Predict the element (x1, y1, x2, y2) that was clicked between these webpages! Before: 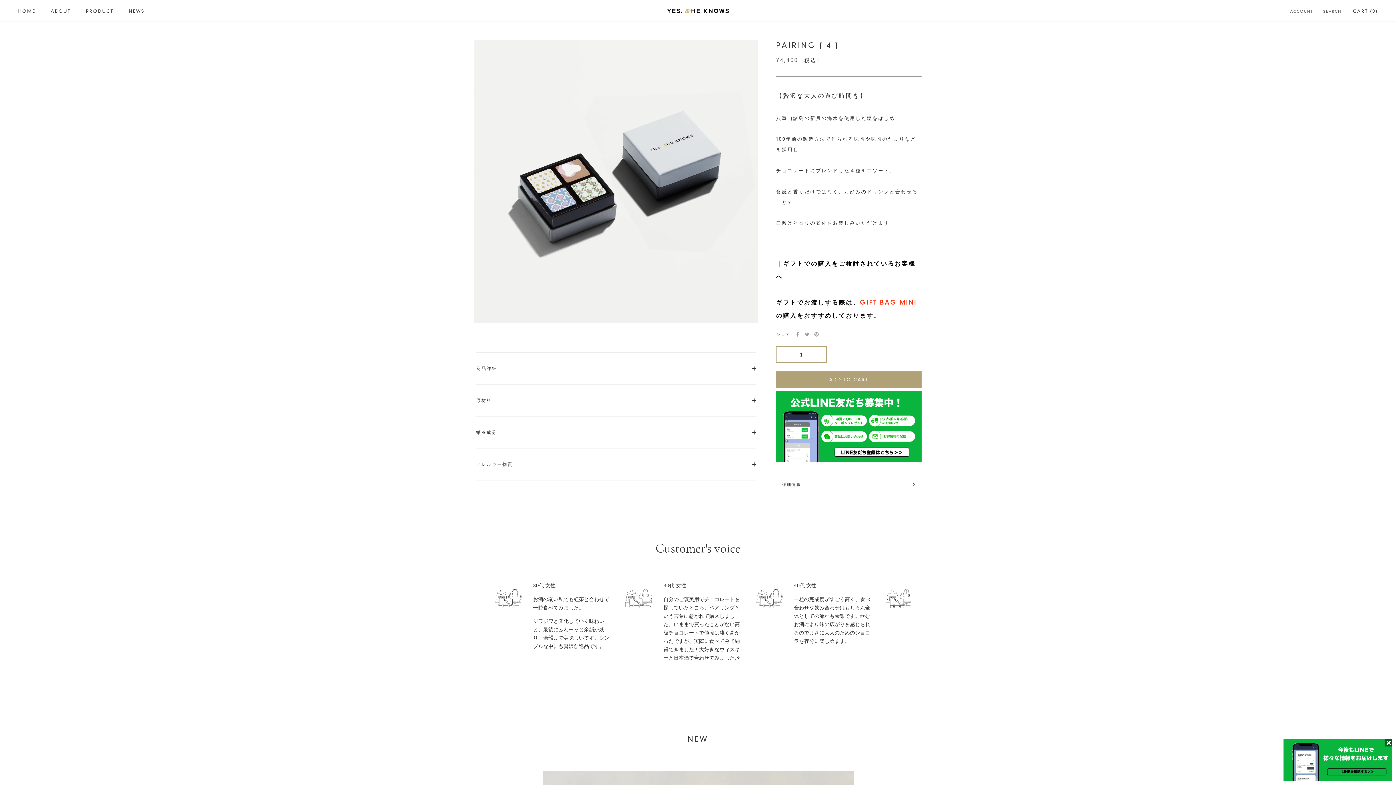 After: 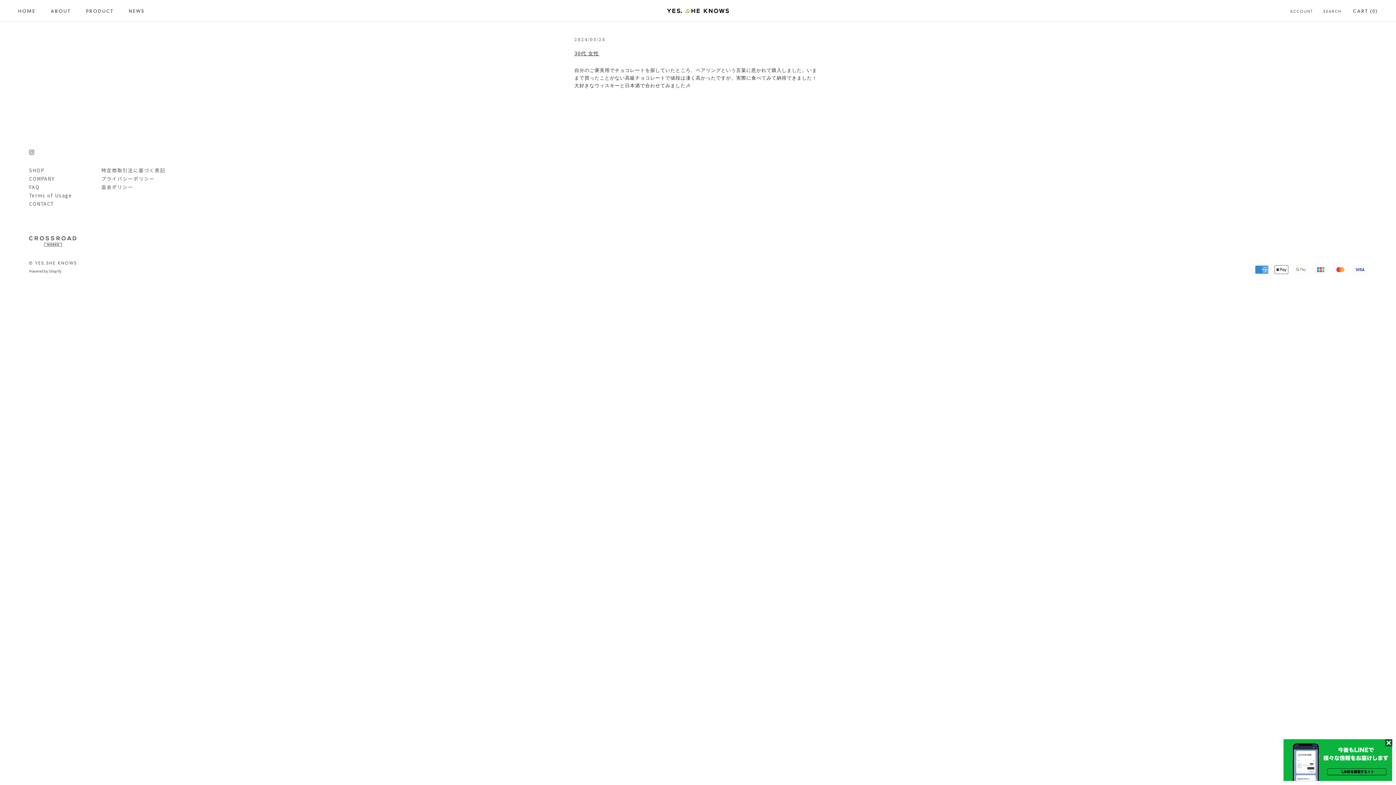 Action: label: 30代 女性 bbox: (663, 582, 686, 589)